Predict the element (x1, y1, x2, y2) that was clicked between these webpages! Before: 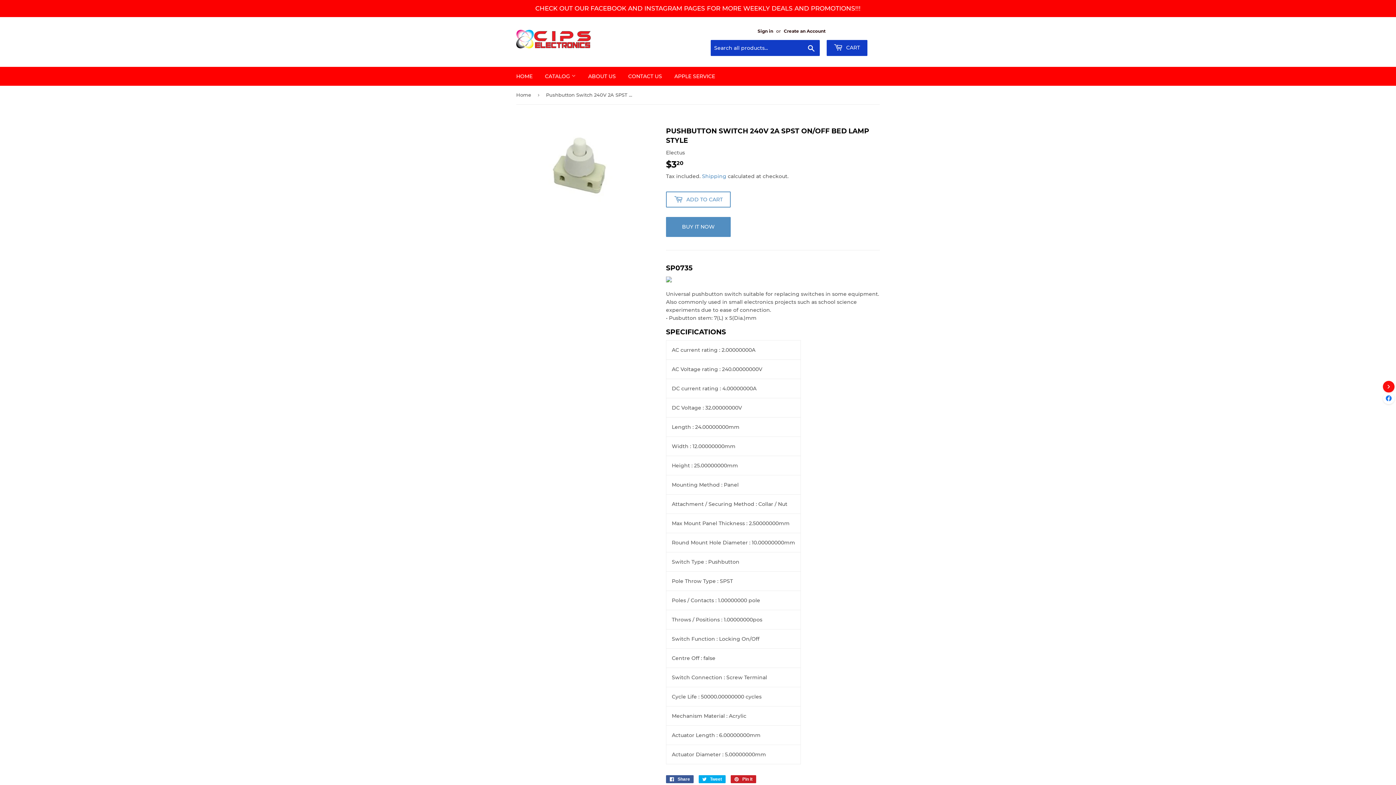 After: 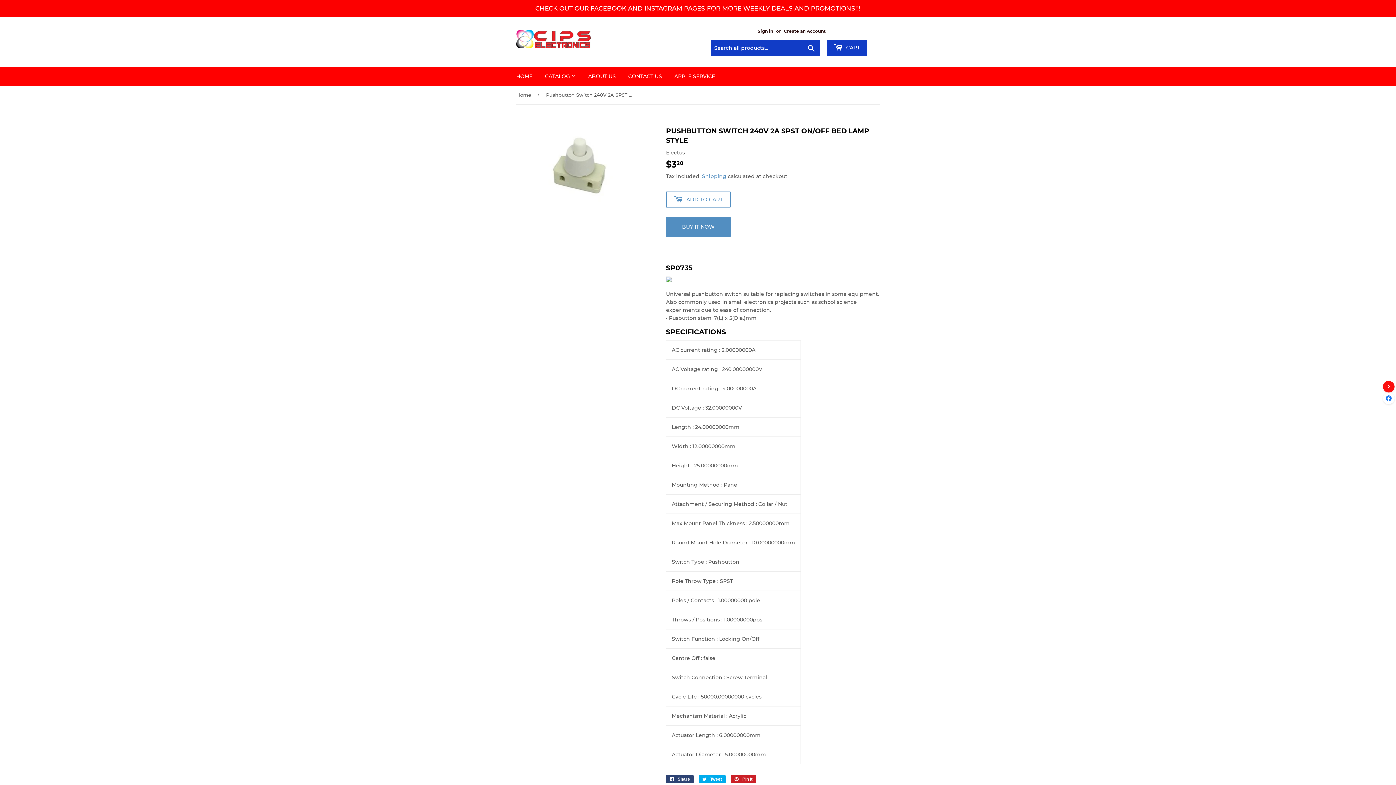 Action: bbox: (666, 775, 693, 783) label:  Share
Share on Facebook